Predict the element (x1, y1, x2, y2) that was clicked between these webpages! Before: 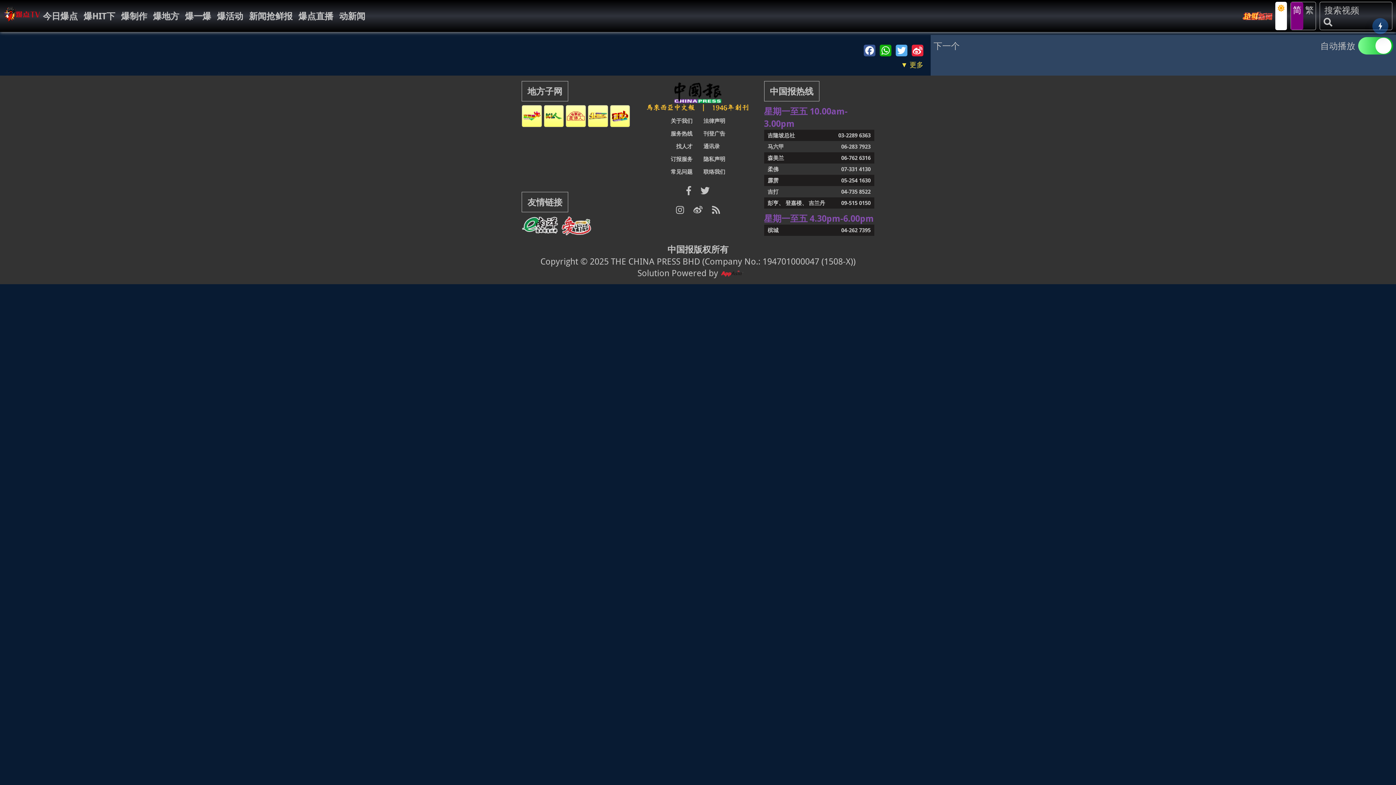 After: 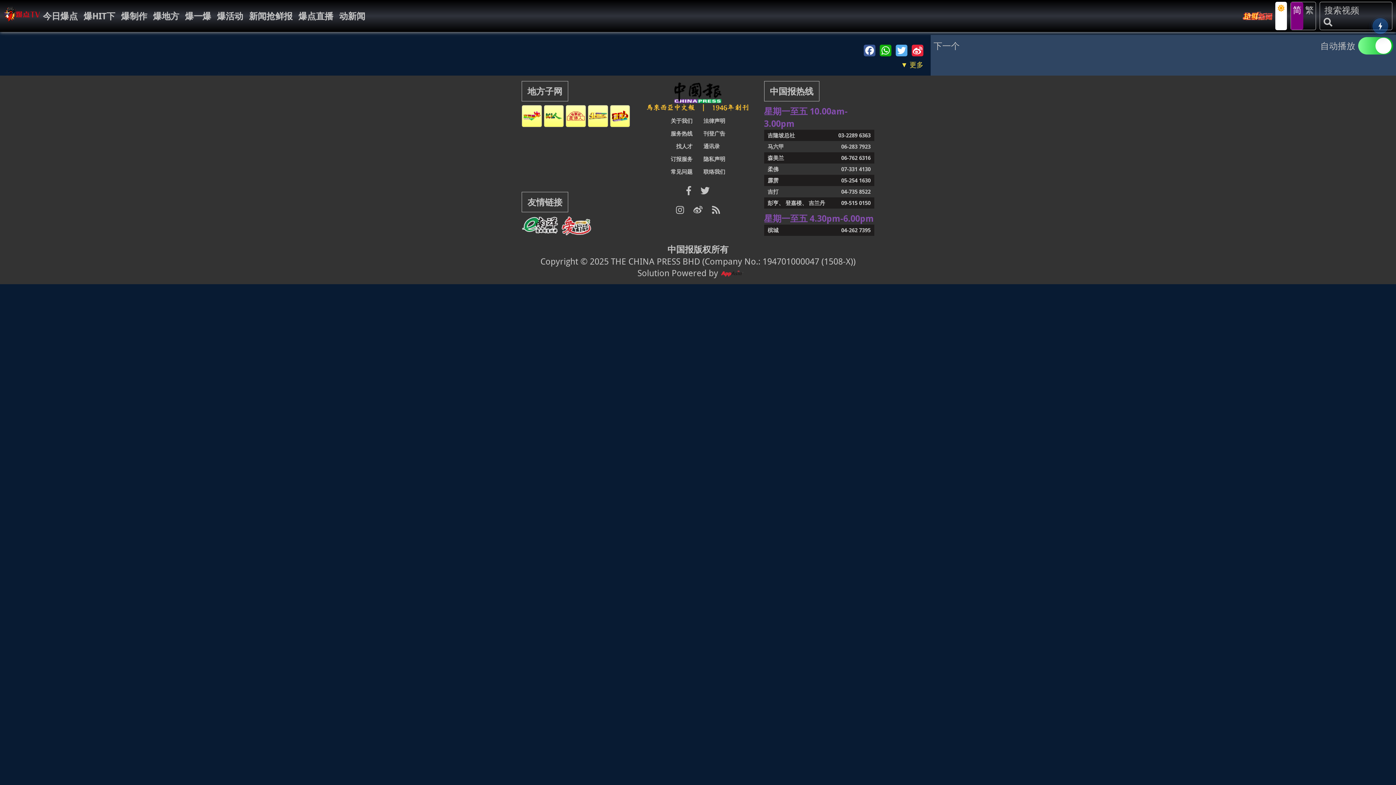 Action: bbox: (610, 104, 630, 127)